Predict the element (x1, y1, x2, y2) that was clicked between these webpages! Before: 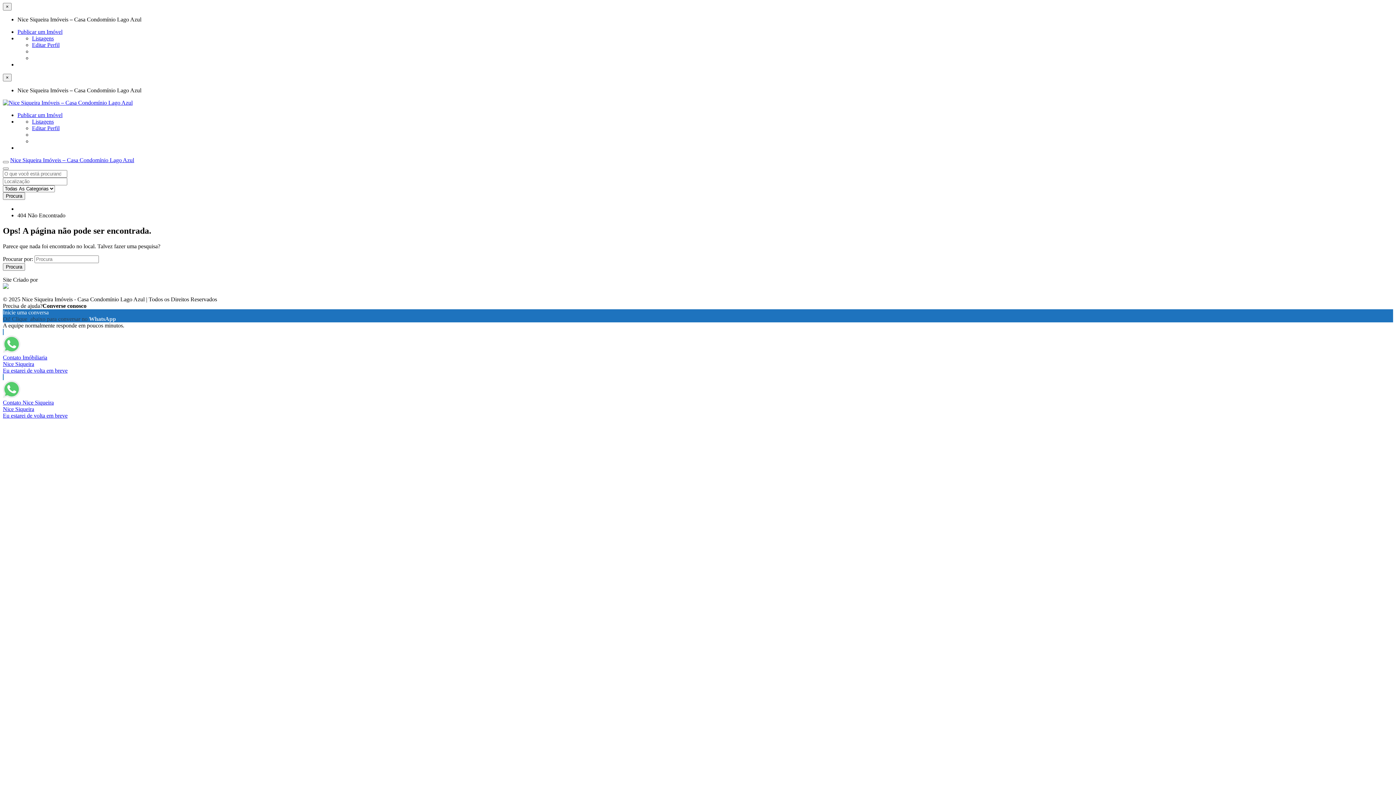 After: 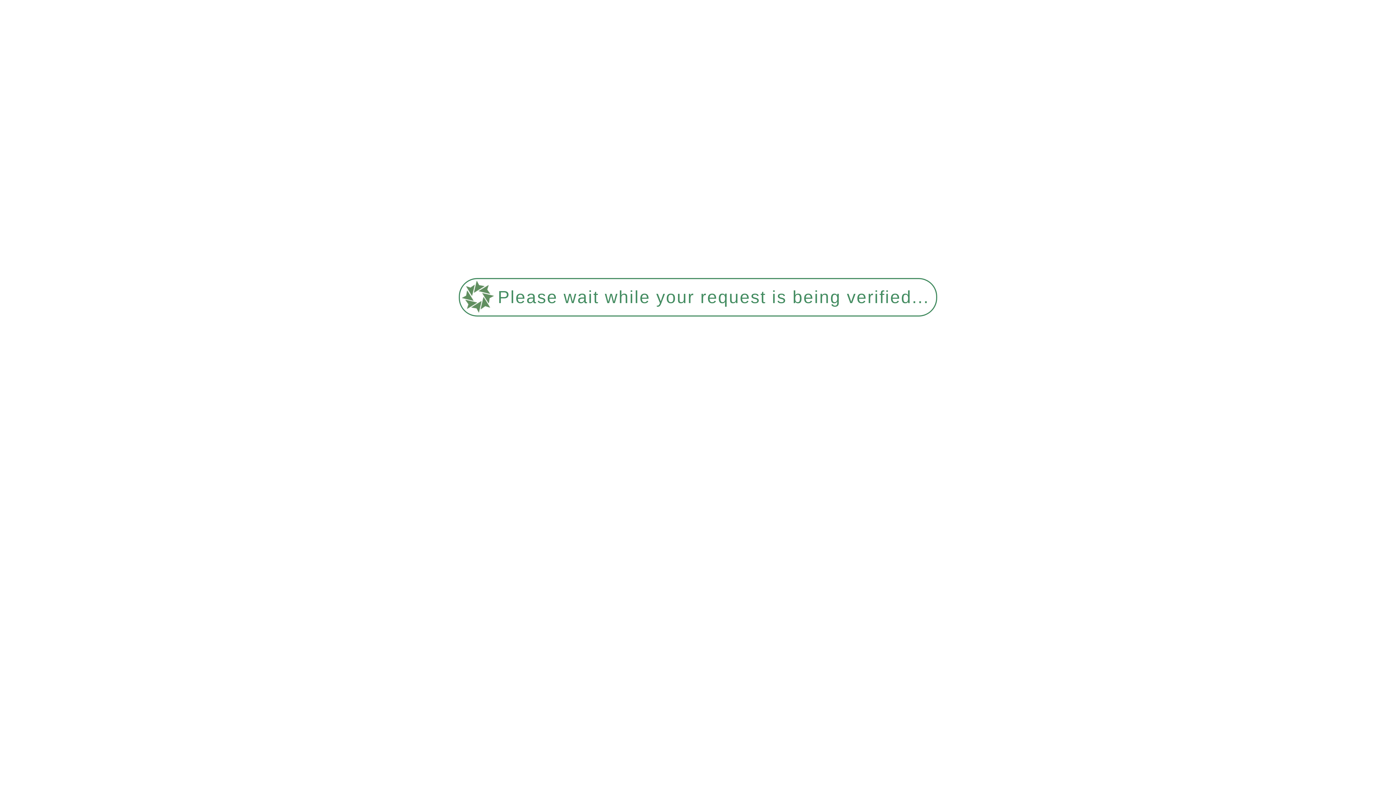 Action: bbox: (2, 99, 132, 105)